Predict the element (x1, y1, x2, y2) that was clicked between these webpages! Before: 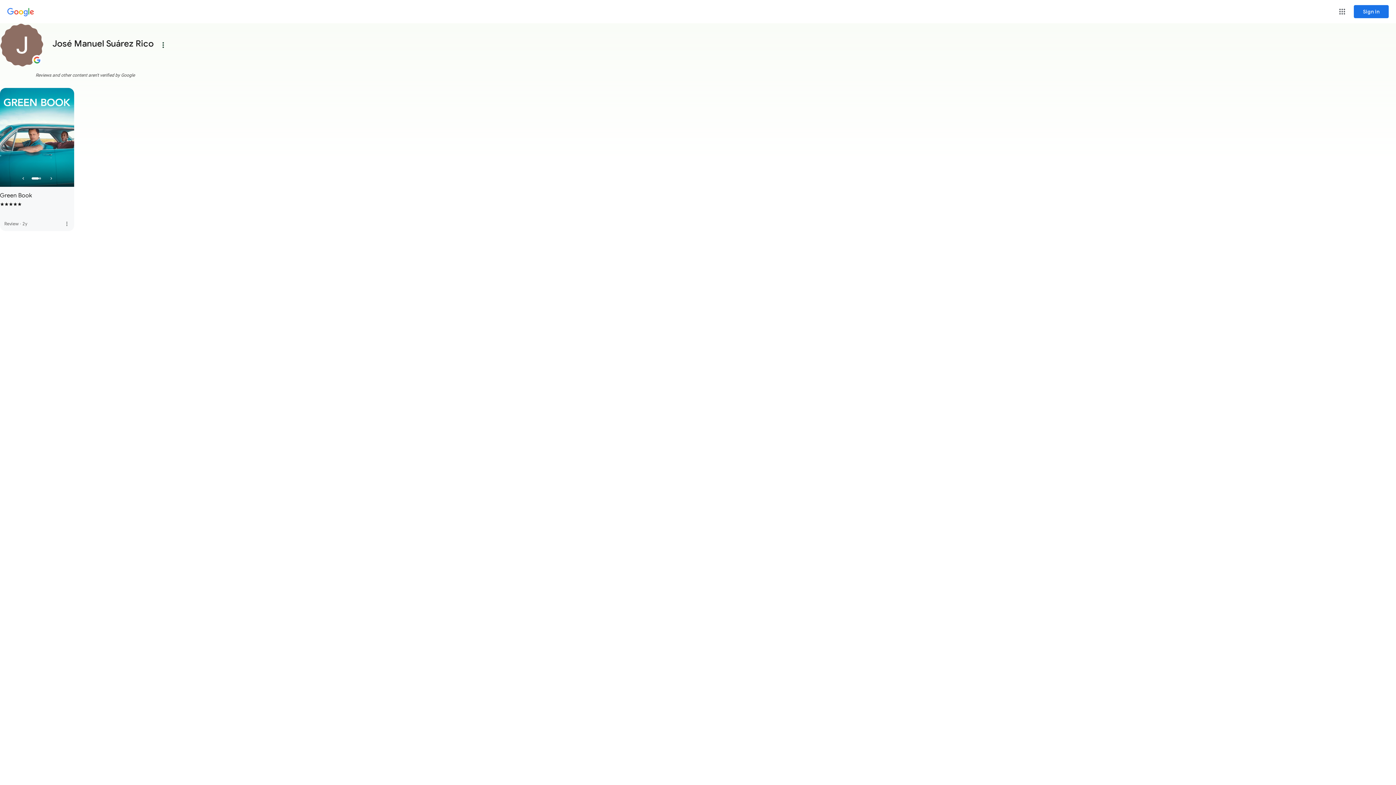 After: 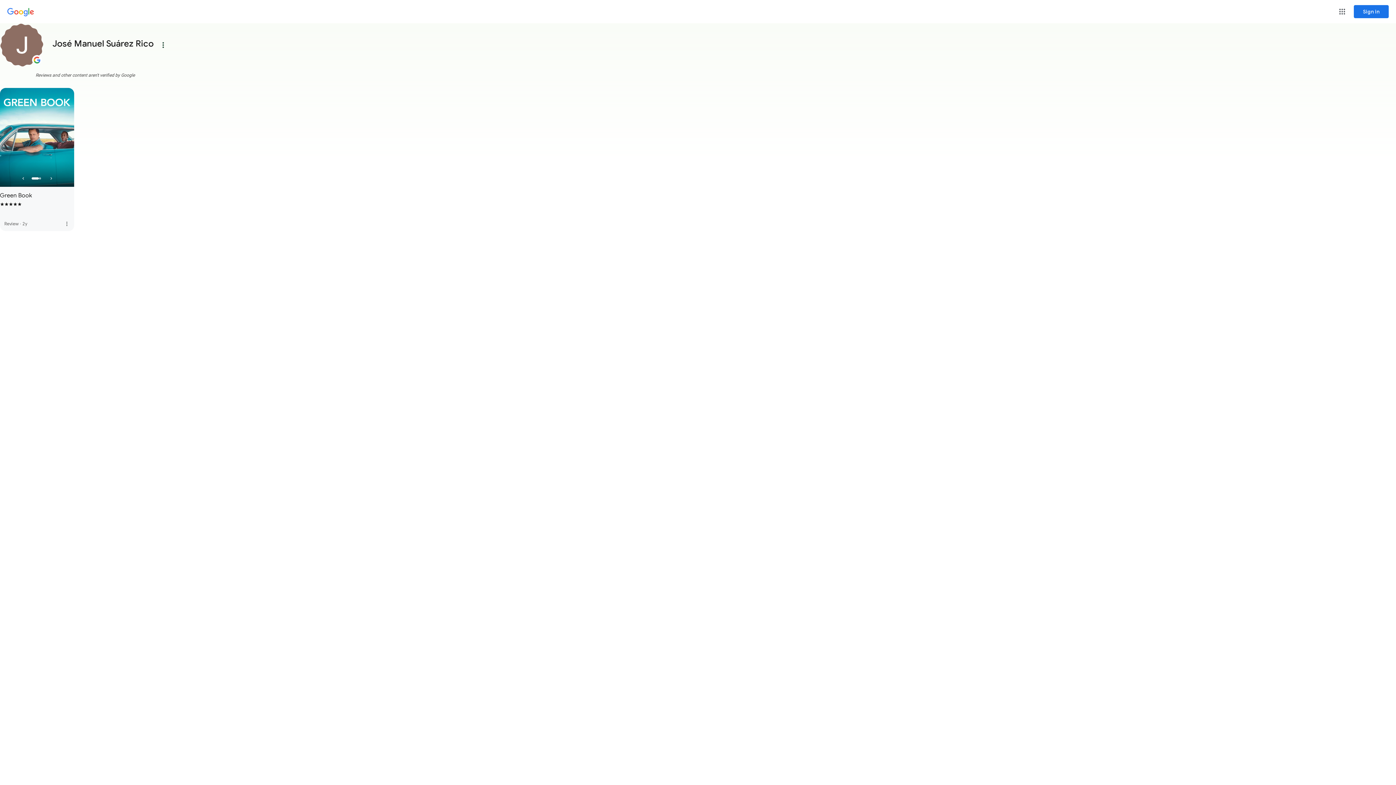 Action: bbox: (156, 37, 170, 52) label: Main menu